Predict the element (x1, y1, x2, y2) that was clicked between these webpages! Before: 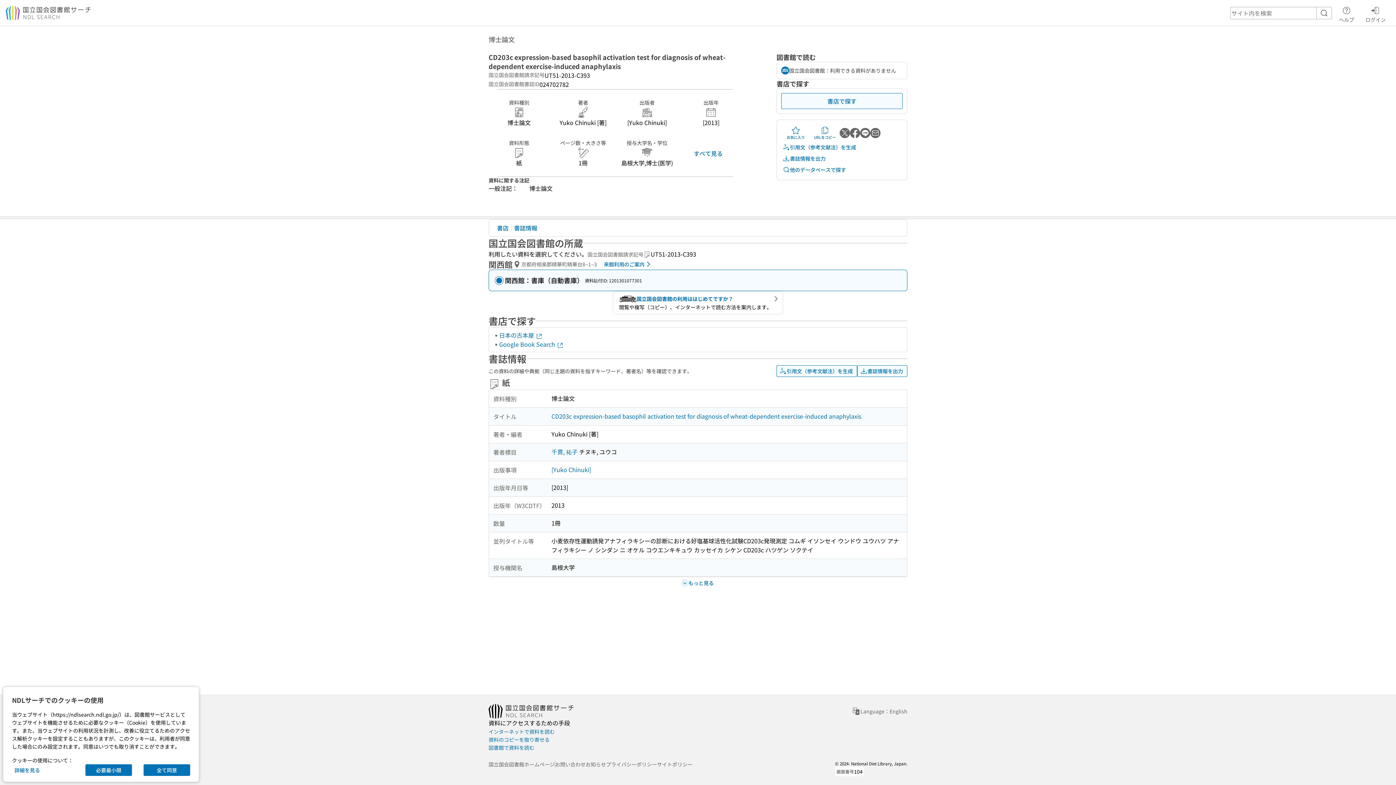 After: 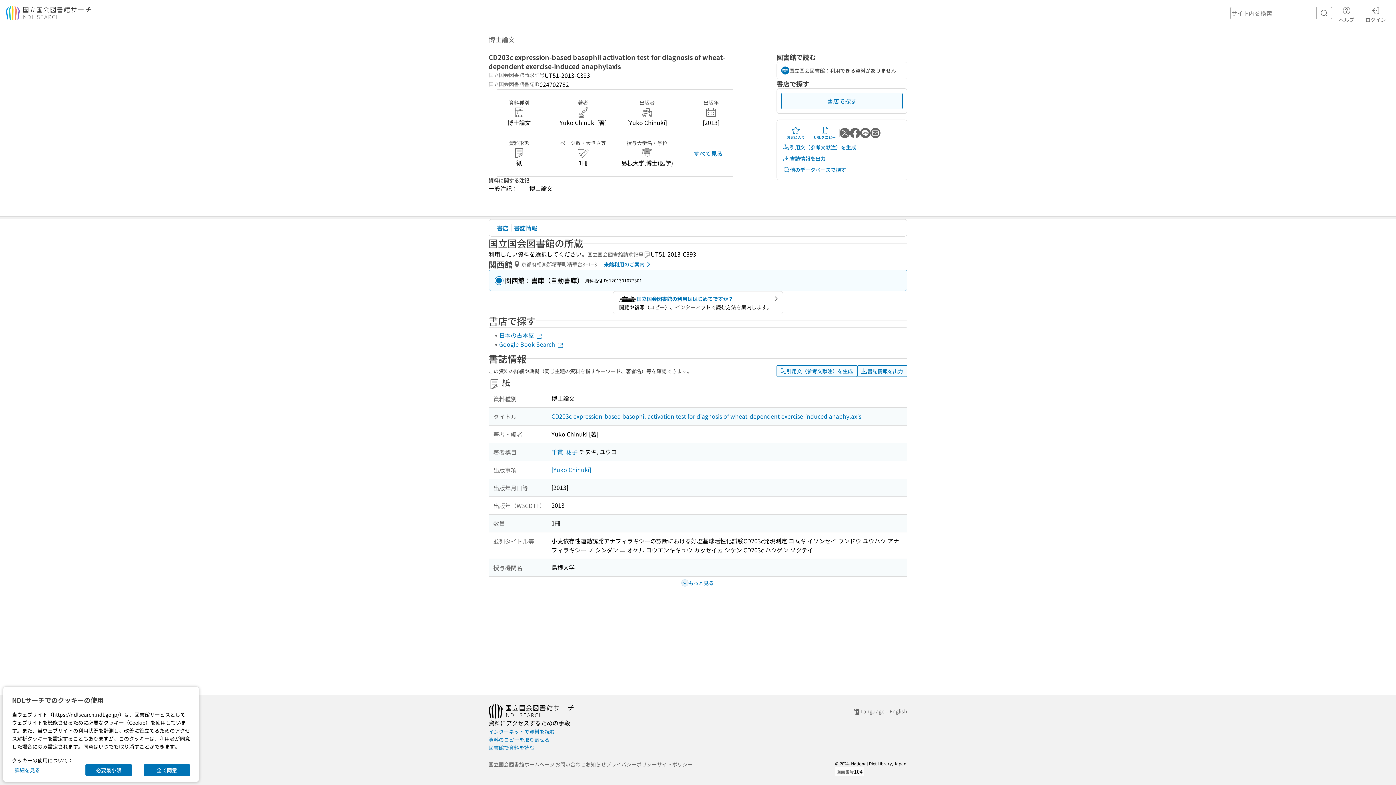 Action: label: メールで送る bbox: (870, 128, 880, 138)